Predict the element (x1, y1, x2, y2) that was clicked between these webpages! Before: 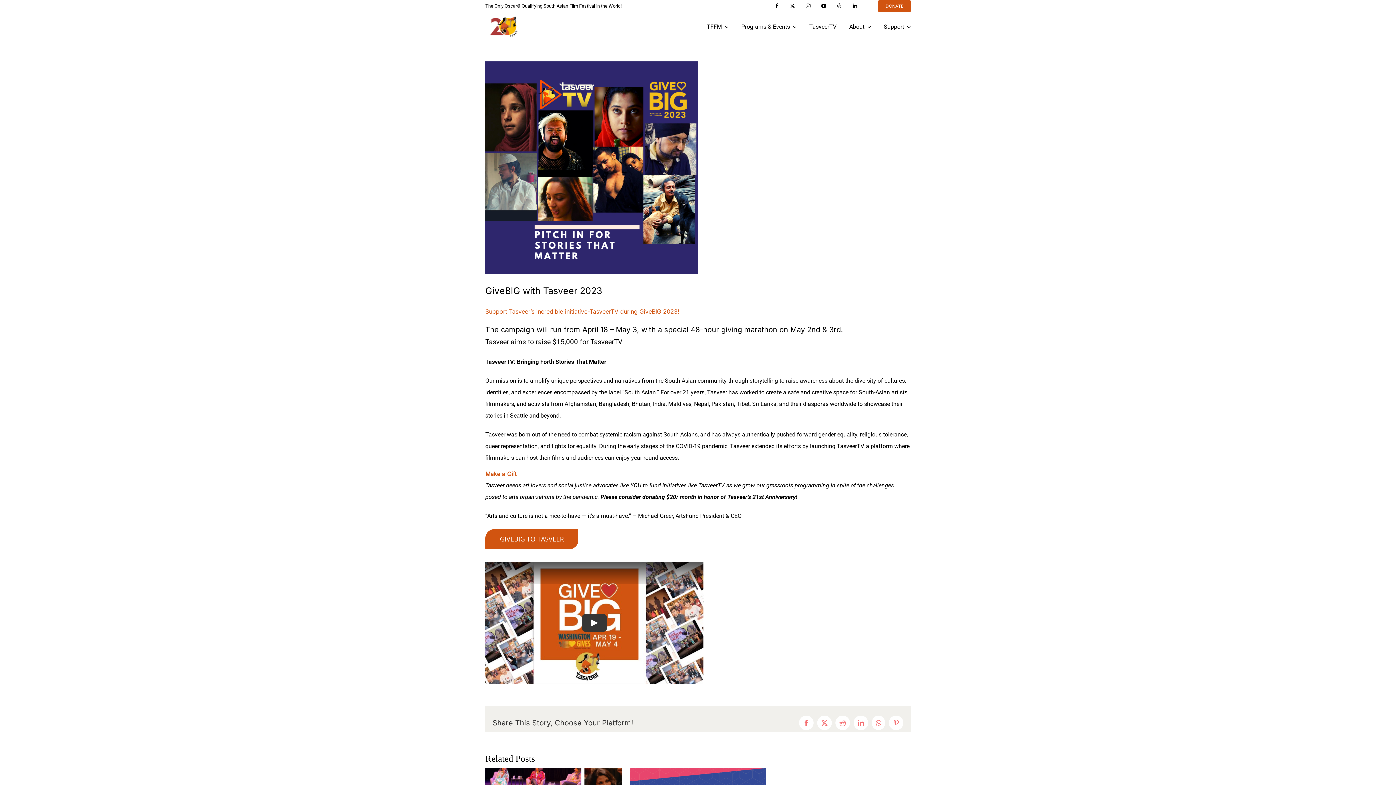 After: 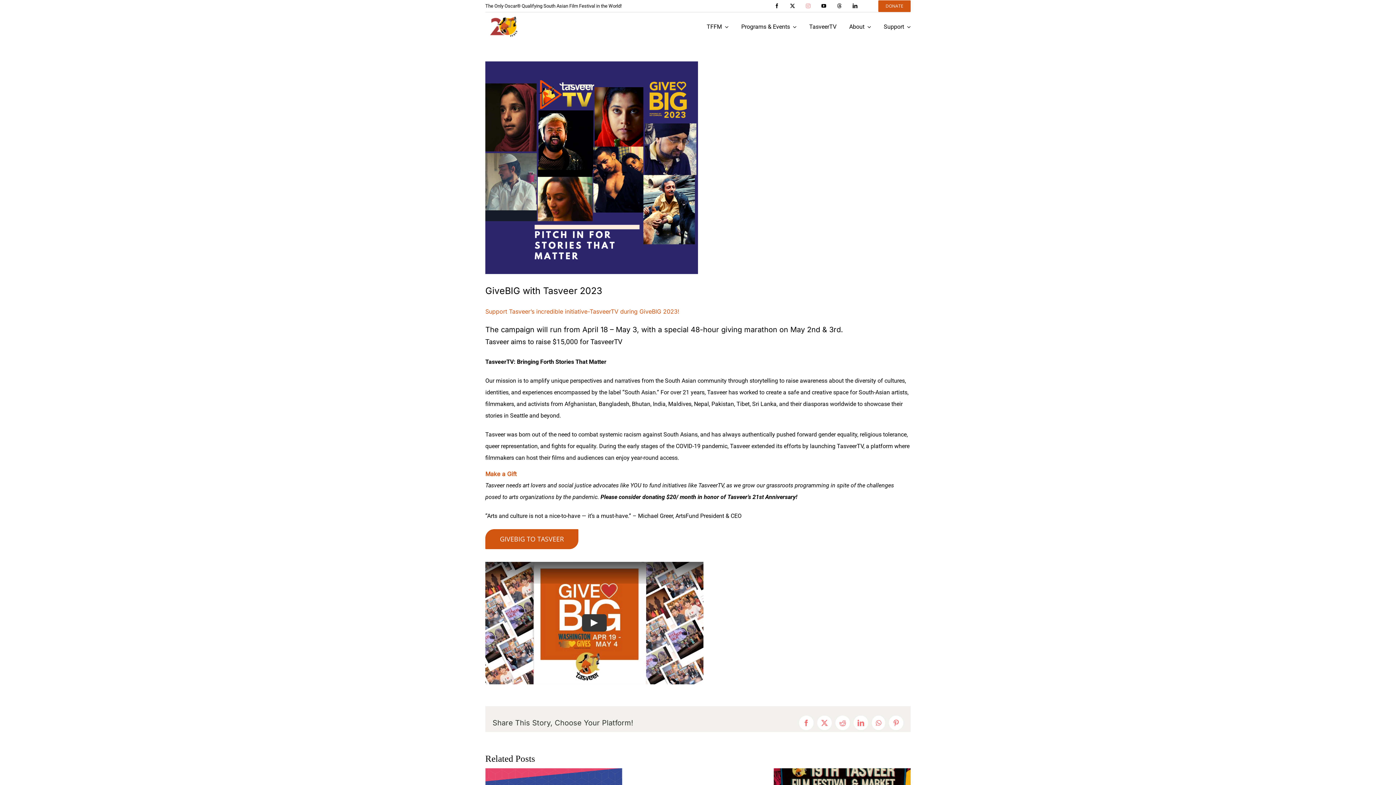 Action: label: instagram bbox: (802, 0, 814, 12)